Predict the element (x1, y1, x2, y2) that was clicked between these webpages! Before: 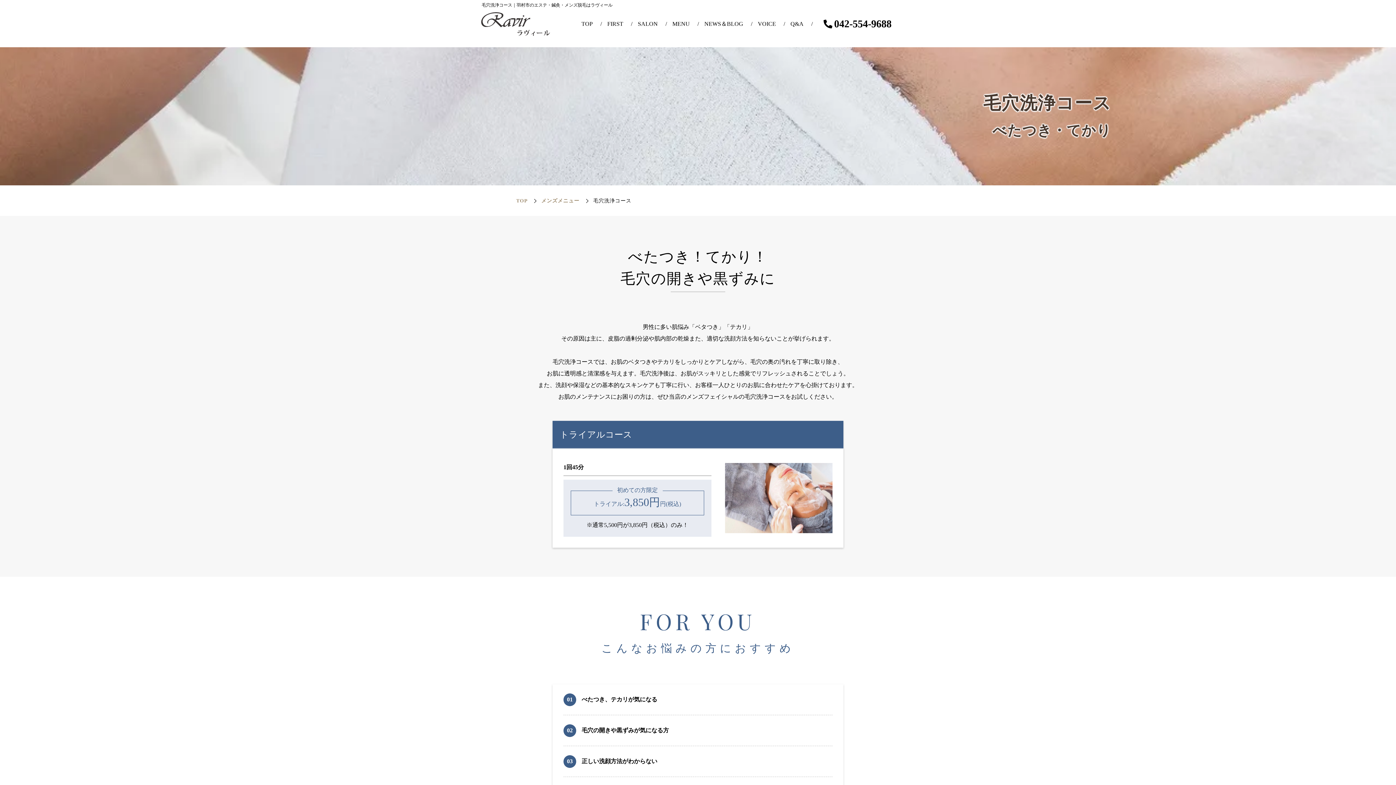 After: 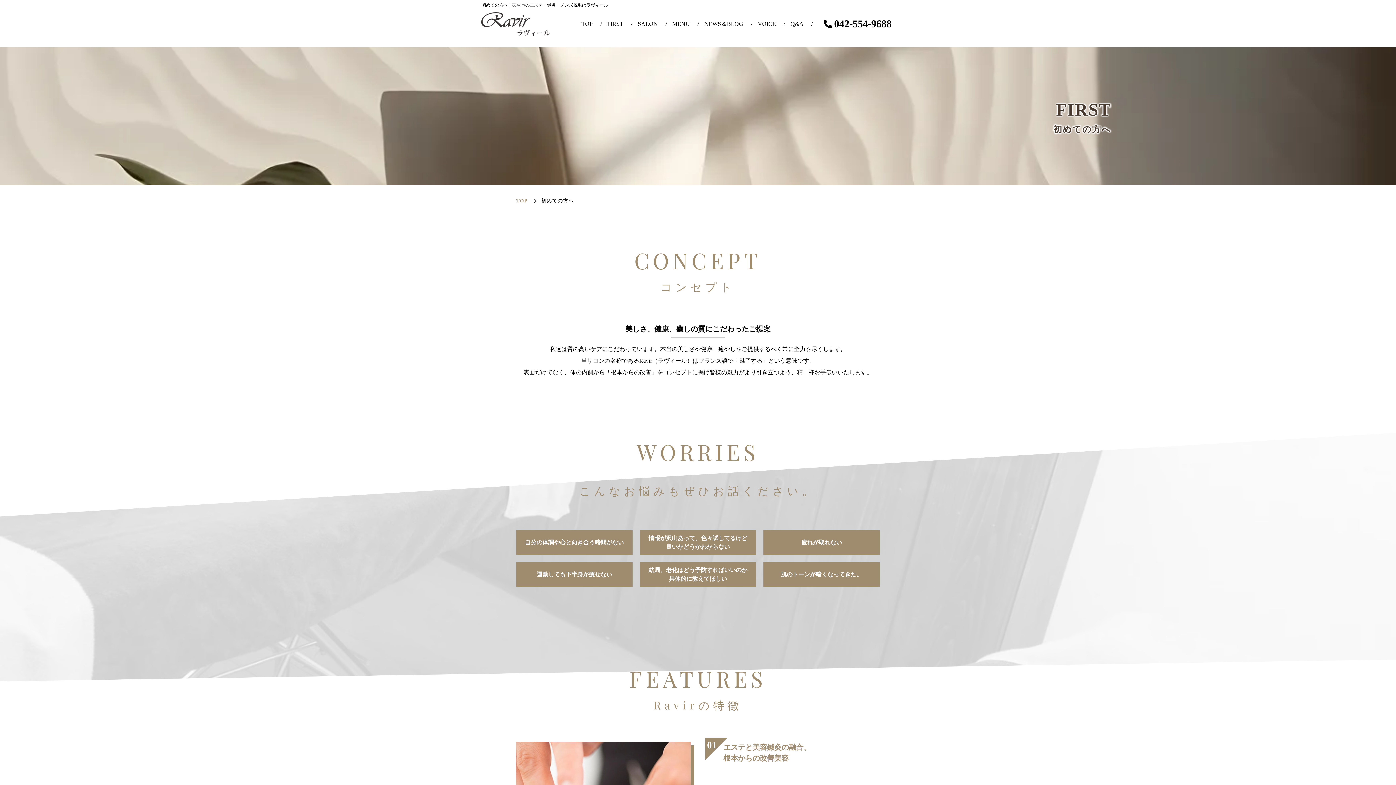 Action: label: FIRST bbox: (605, 17, 625, 30)